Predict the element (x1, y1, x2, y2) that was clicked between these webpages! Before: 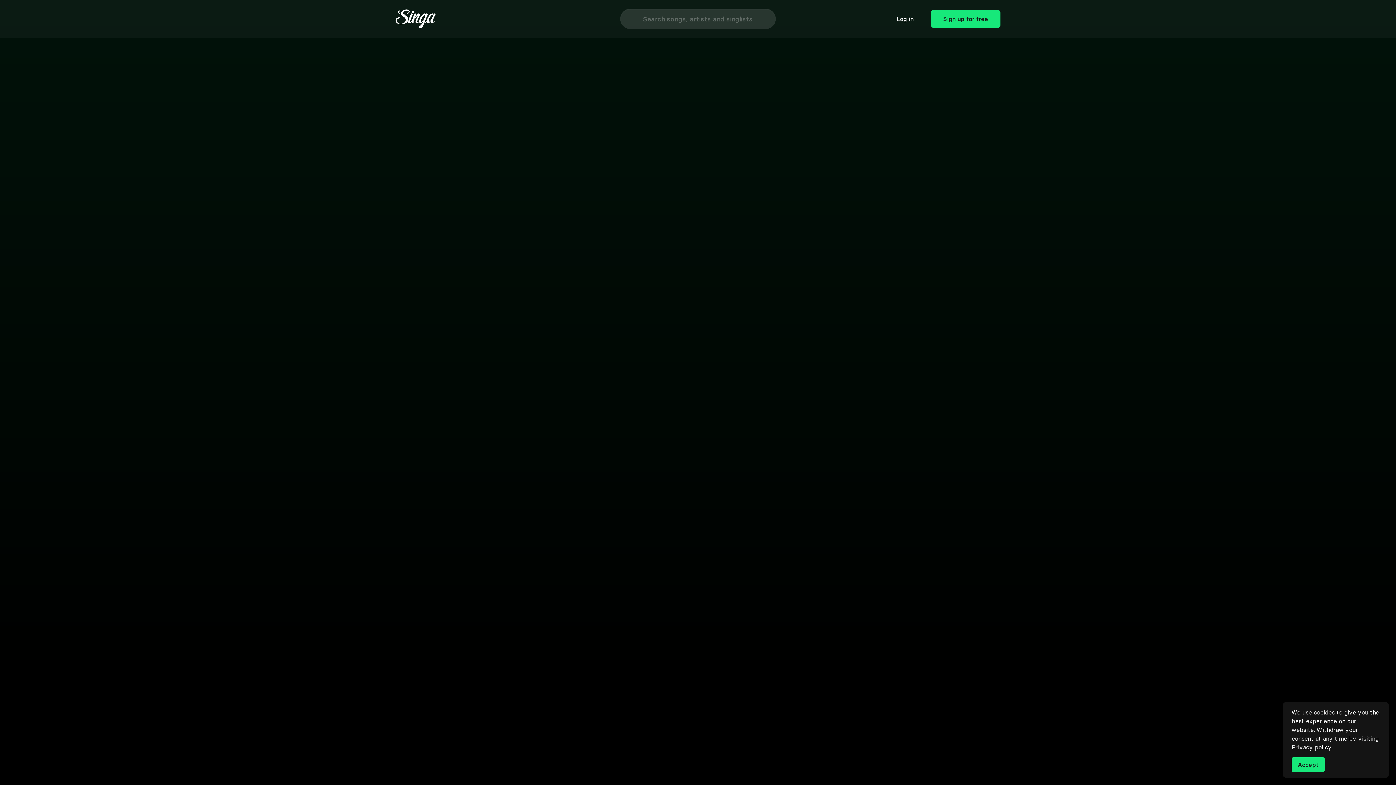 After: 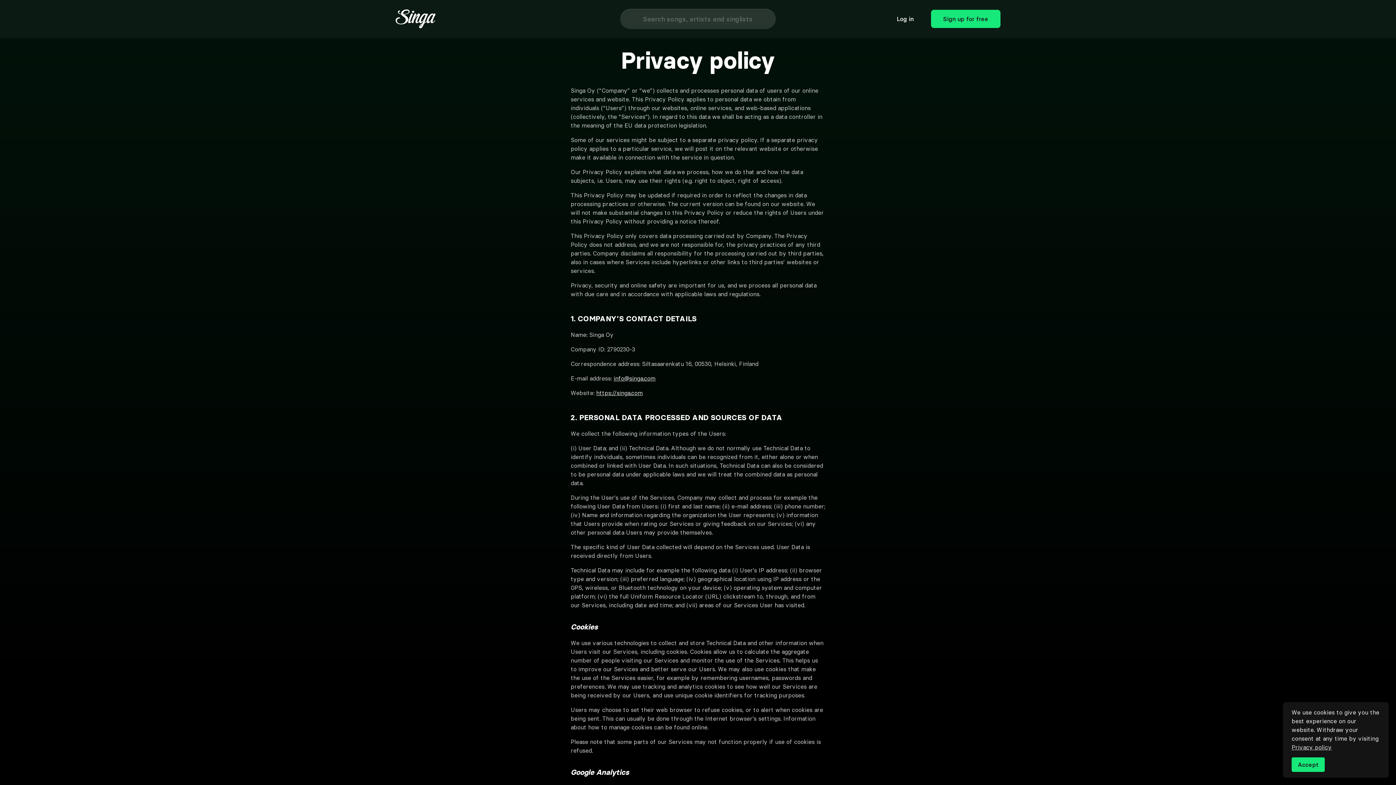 Action: label: Privacy policy bbox: (1333, 744, 1369, 751)